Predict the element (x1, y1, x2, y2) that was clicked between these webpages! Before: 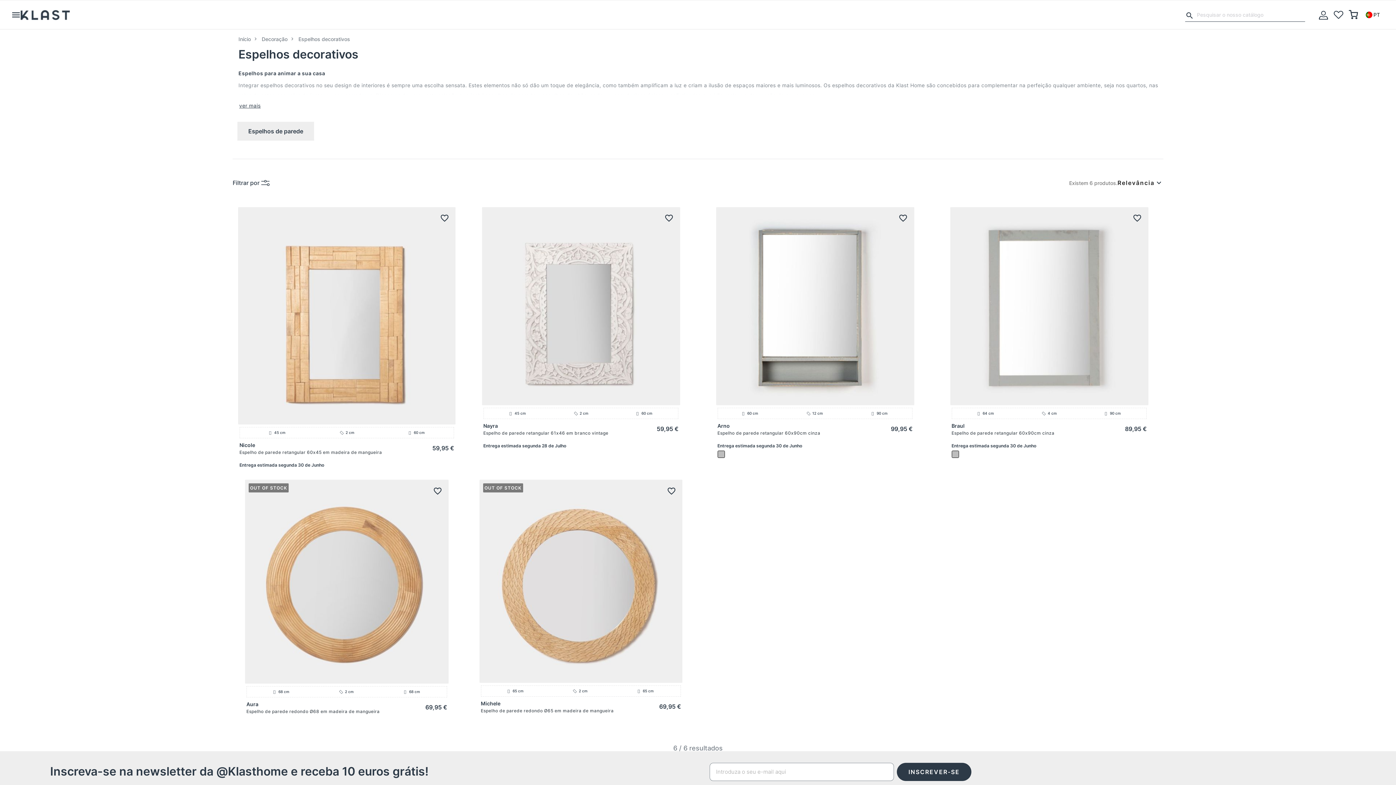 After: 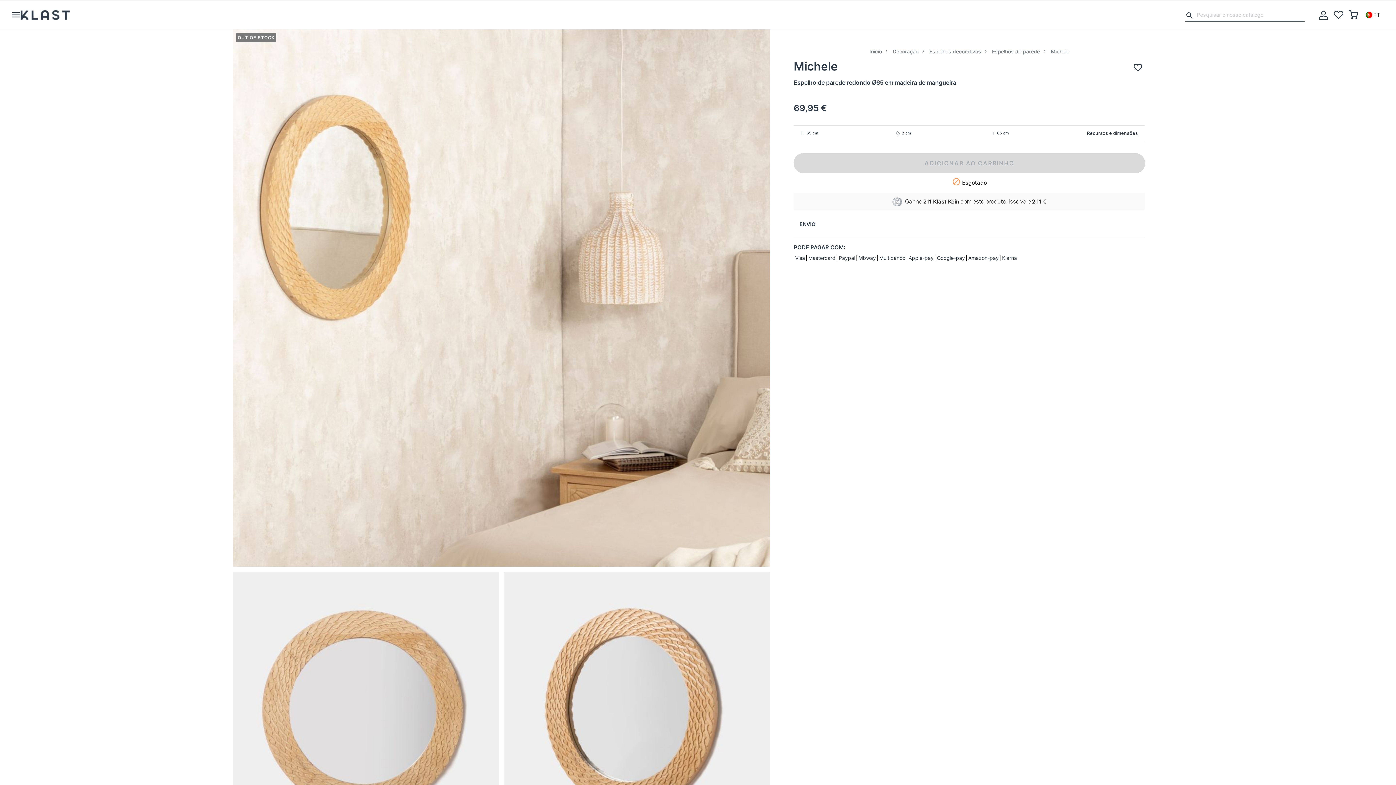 Action: label: Espelho de parede redondo Ø65 em madeira de mangueira bbox: (483, 695, 611, 700)